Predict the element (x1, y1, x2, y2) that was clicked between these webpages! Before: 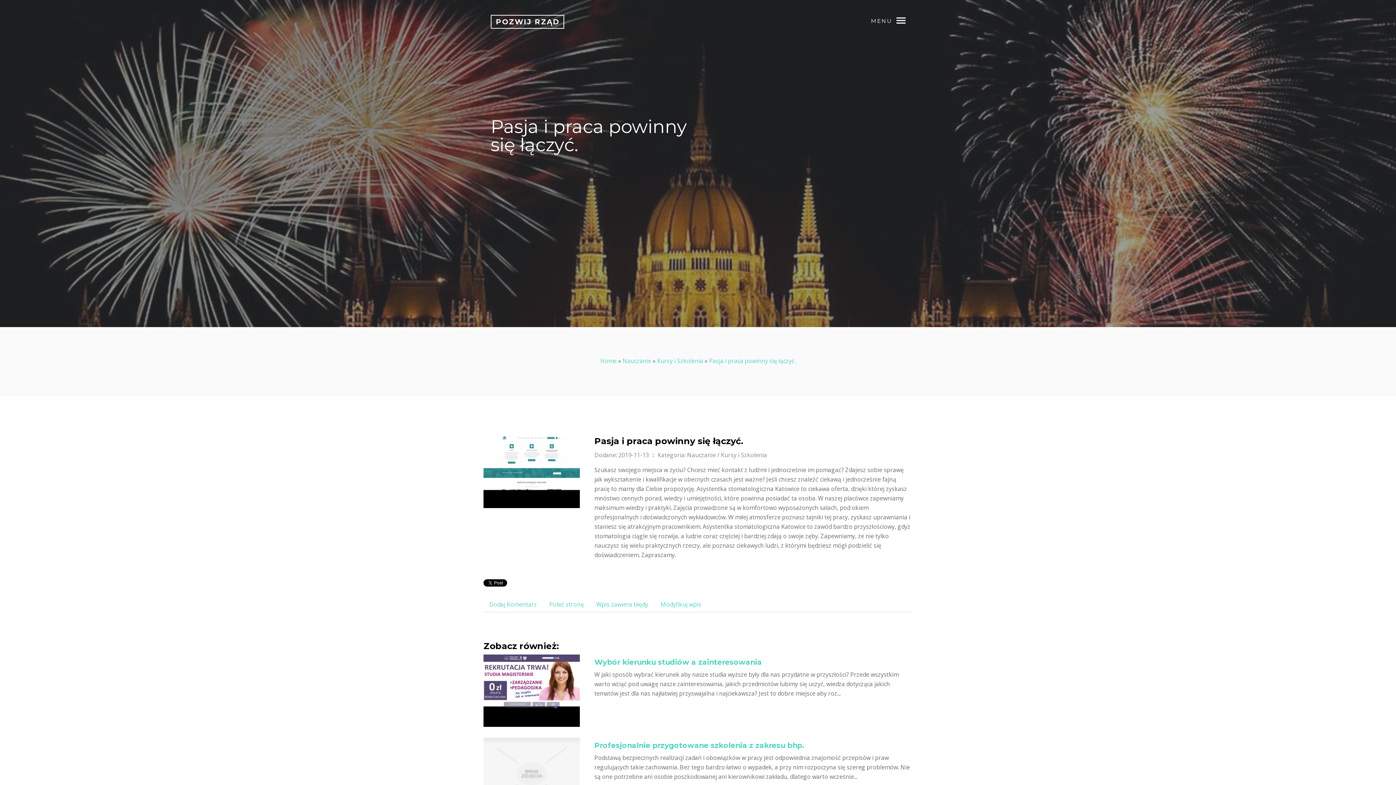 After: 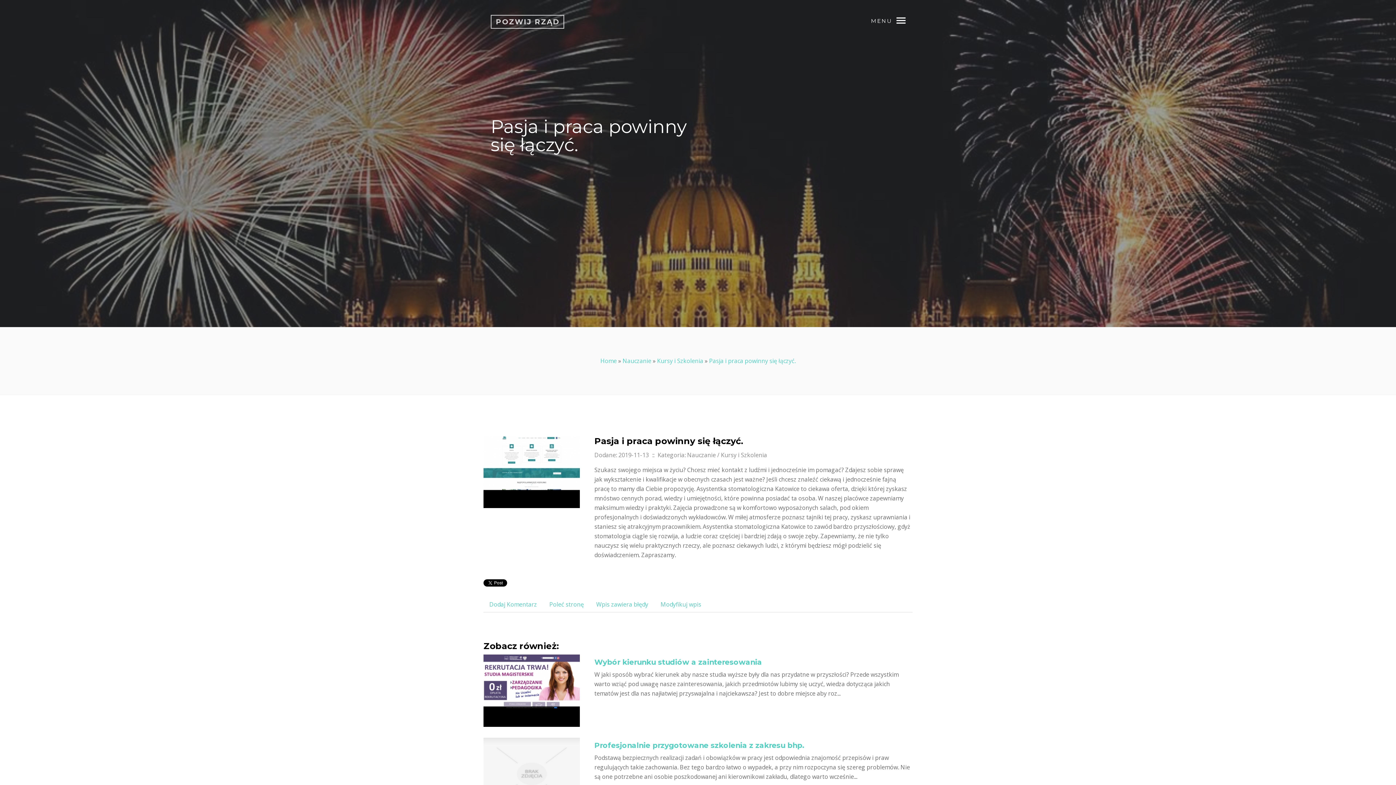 Action: bbox: (483, 7, 571, 29) label: POZWIJ RZĄD